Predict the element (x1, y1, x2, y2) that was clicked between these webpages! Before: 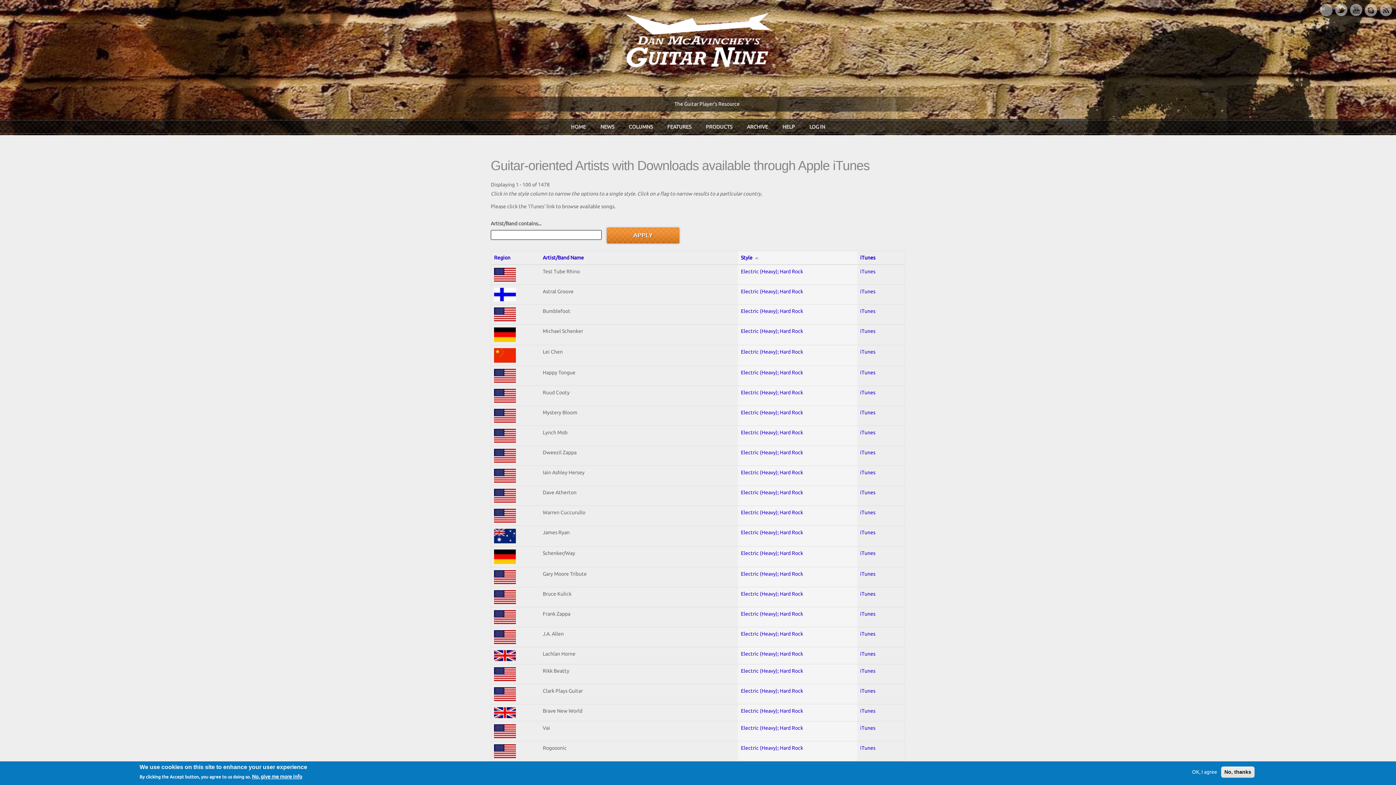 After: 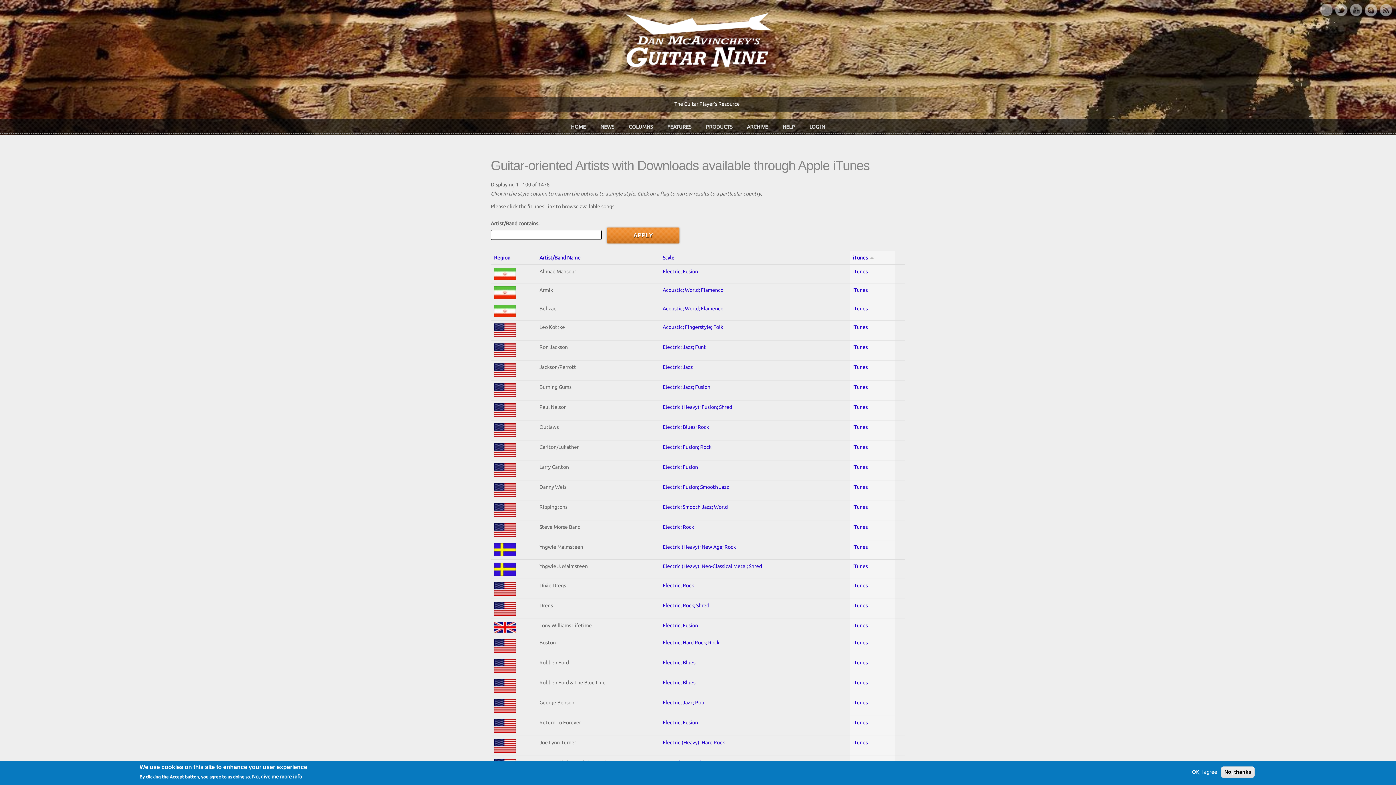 Action: label: iTunes bbox: (860, 254, 875, 260)